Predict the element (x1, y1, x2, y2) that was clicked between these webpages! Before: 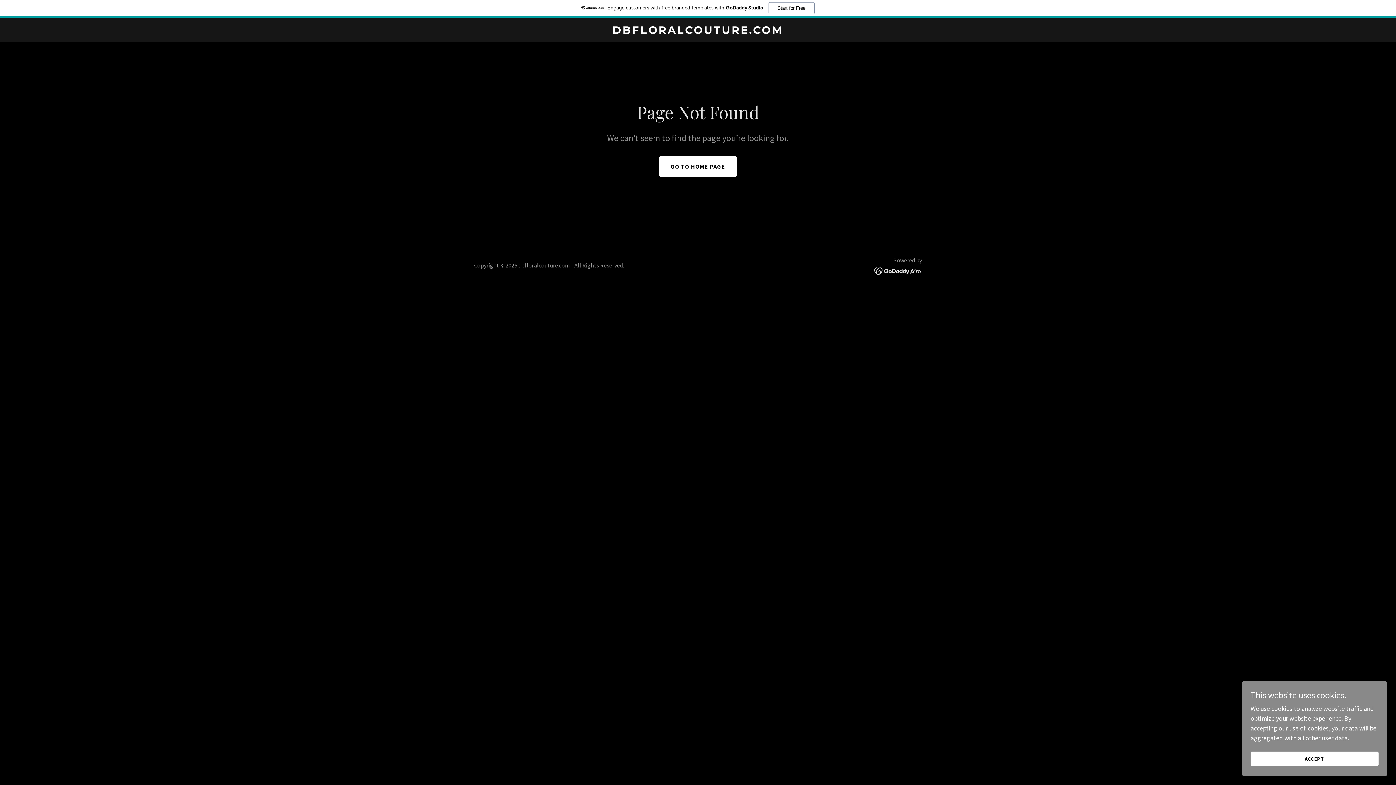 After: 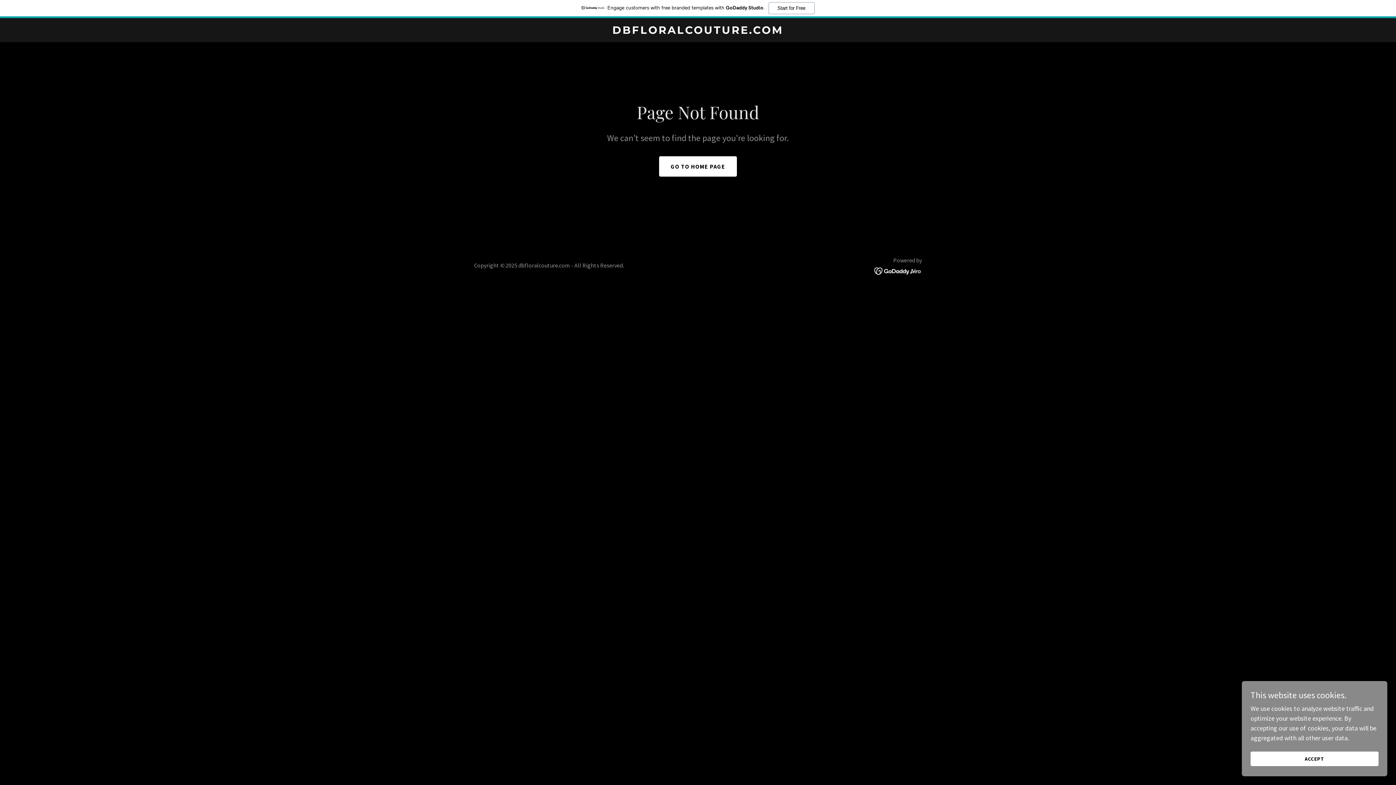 Action: bbox: (0, 0, 1396, 18) label: Engage customers with free branded templates with GoDaddy Studio.
Start for Free